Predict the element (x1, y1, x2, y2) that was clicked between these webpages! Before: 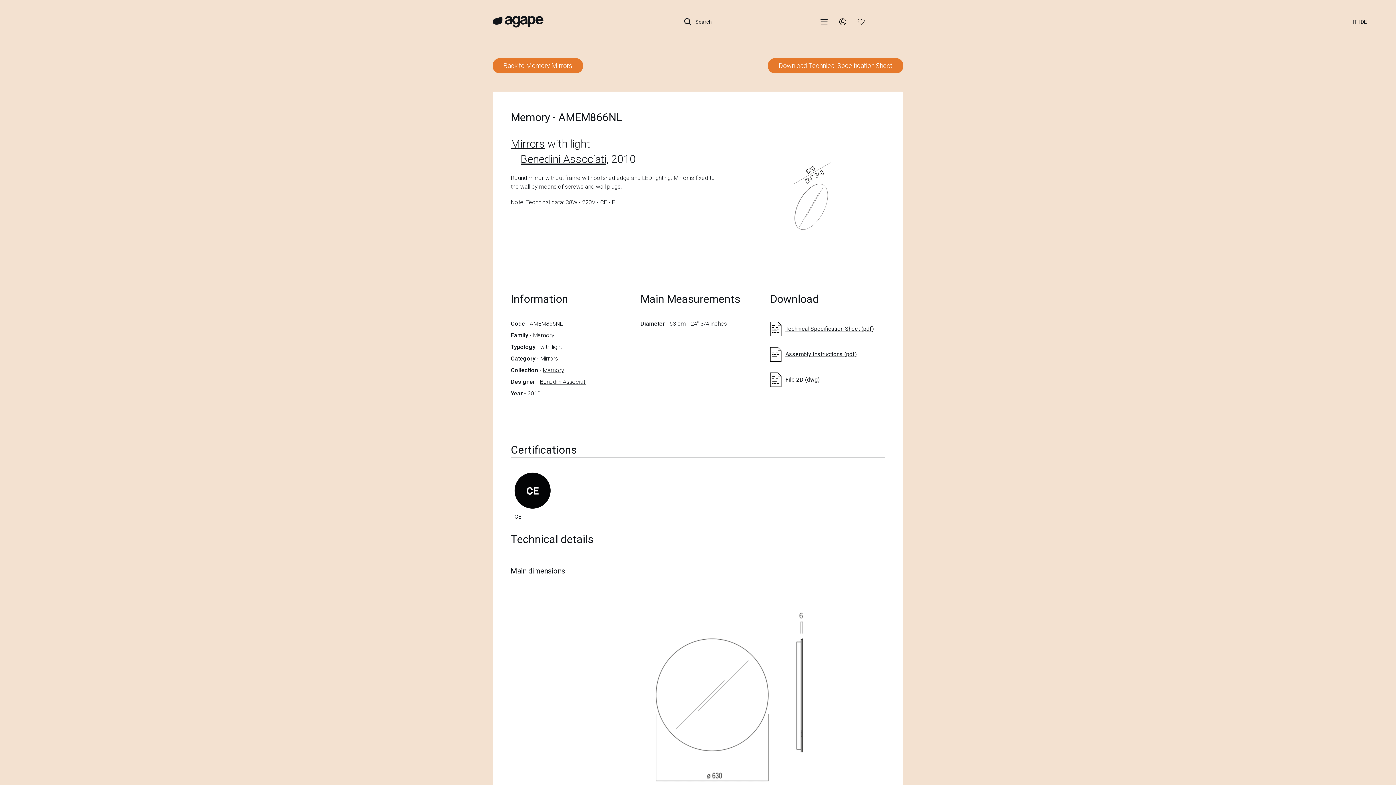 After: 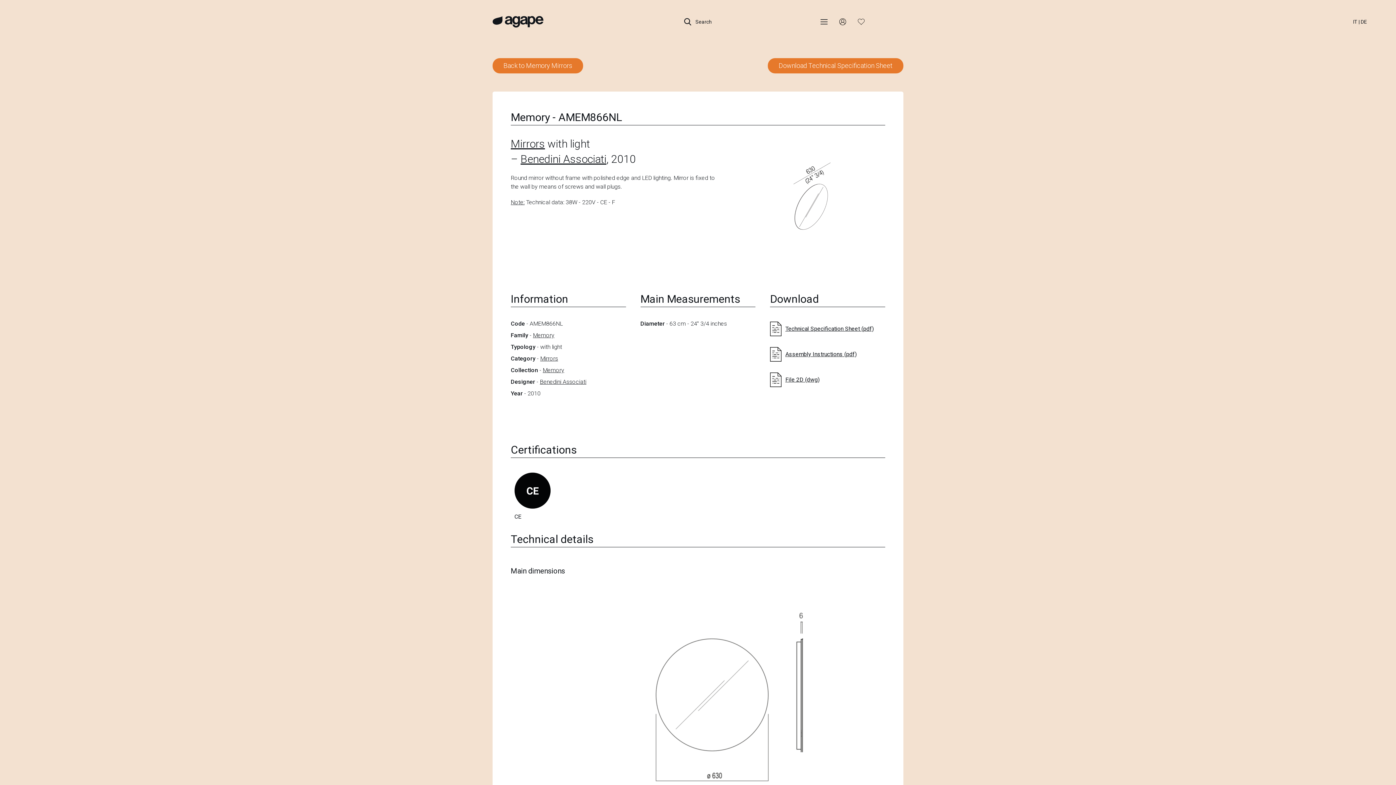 Action: bbox: (1353, 0, 1367, 43) label: IT | DE